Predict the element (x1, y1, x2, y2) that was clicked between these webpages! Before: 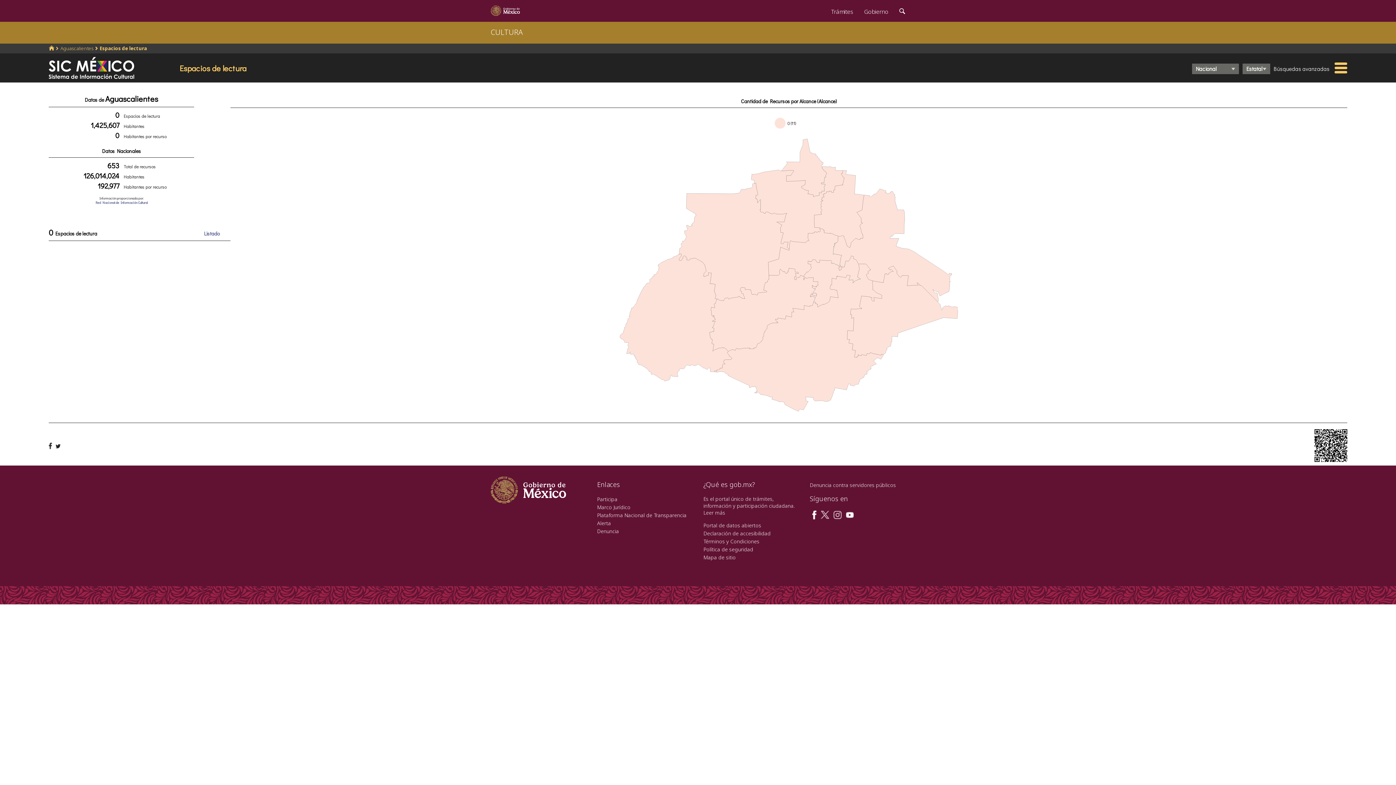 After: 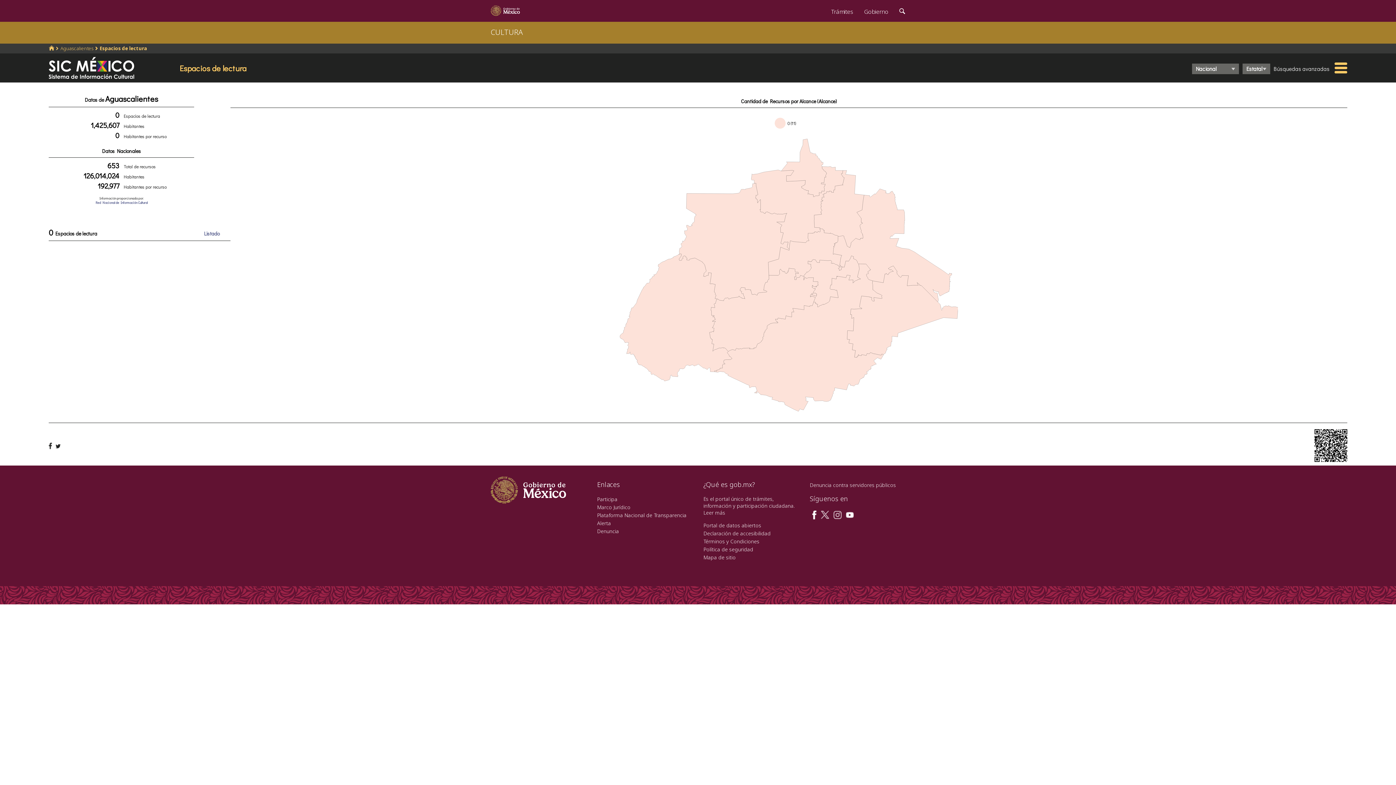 Action: bbox: (99, 45, 147, 51) label: Espacios de lectura